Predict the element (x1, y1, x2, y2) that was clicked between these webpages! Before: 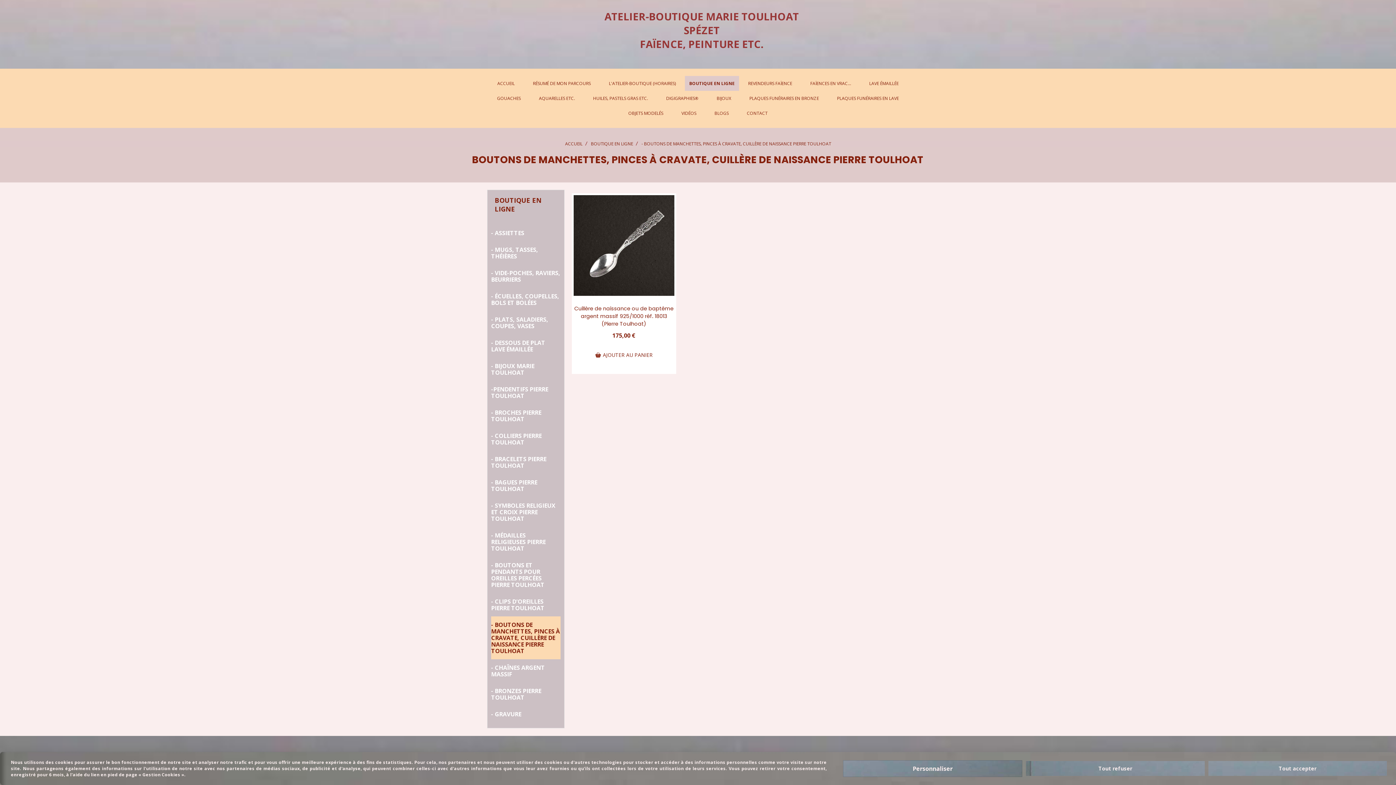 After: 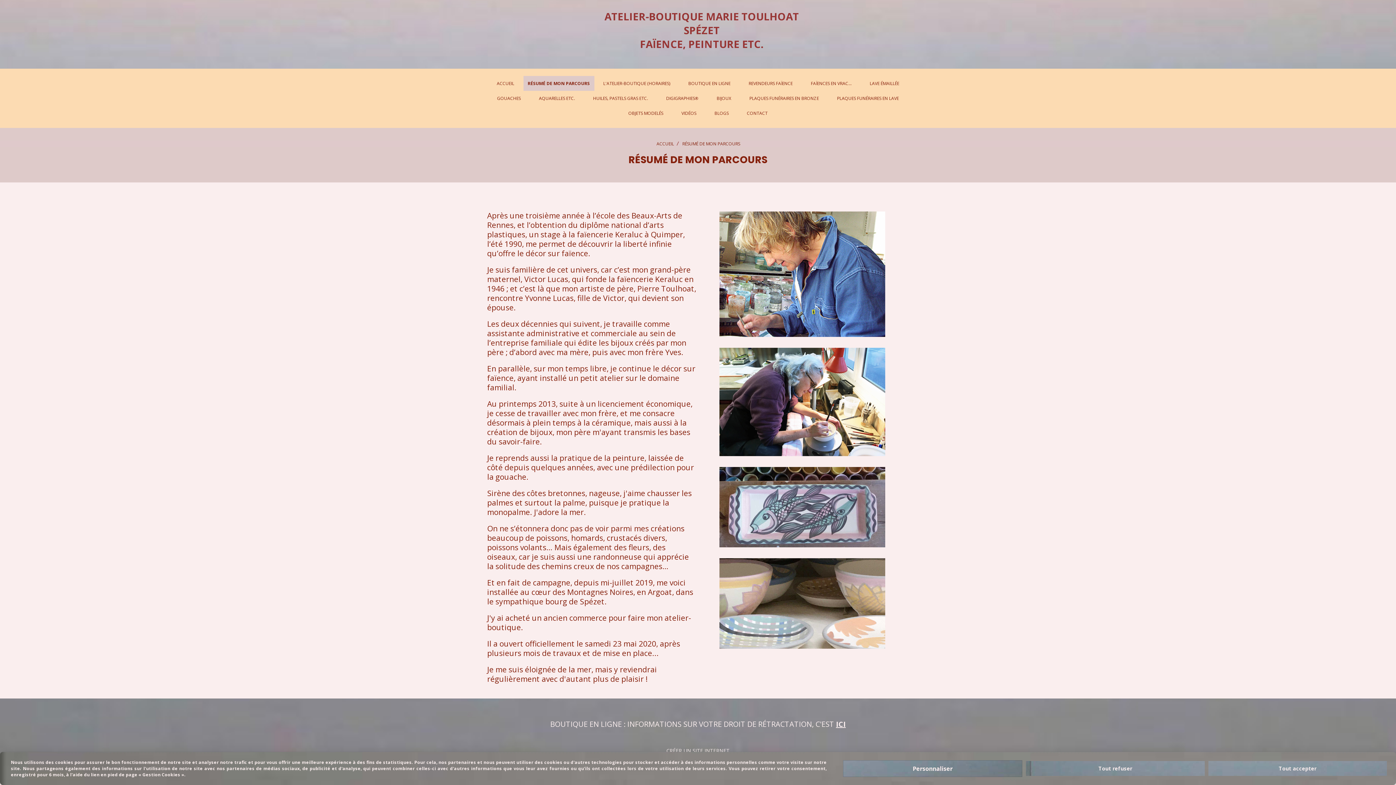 Action: label: RÉSUMÉ DE MON PARCOURS bbox: (524, 76, 600, 90)